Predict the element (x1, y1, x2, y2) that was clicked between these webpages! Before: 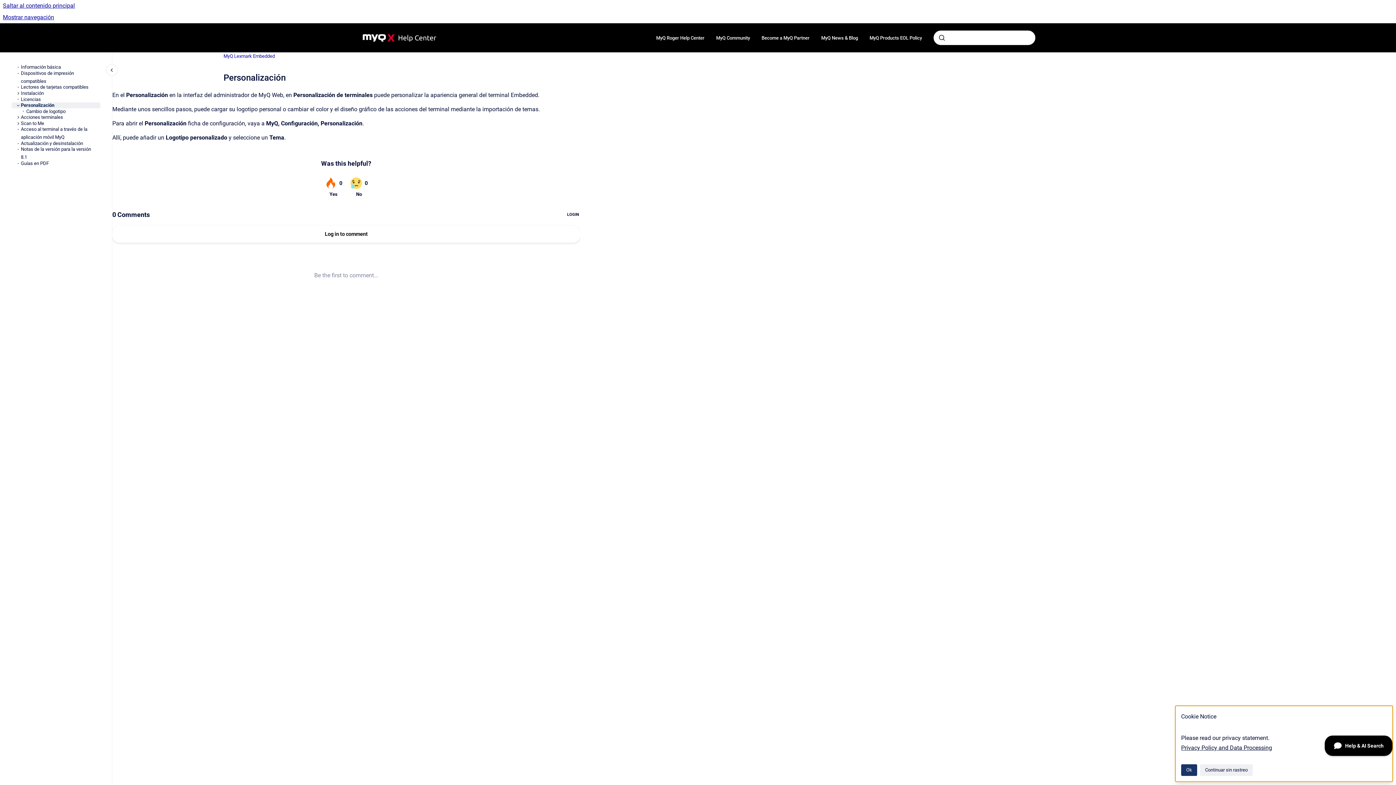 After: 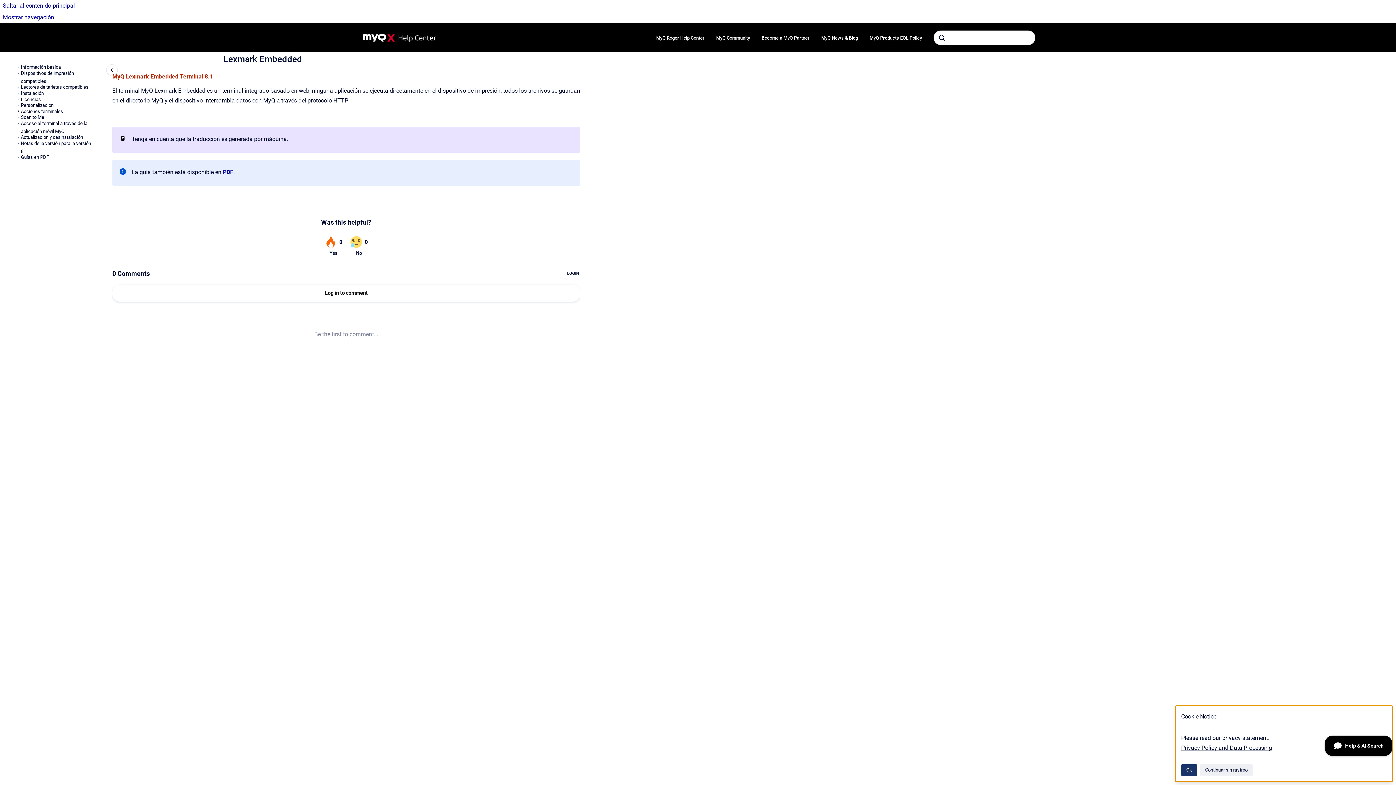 Action: label: MyQ Lexmark Embedded bbox: (223, 52, 274, 59)